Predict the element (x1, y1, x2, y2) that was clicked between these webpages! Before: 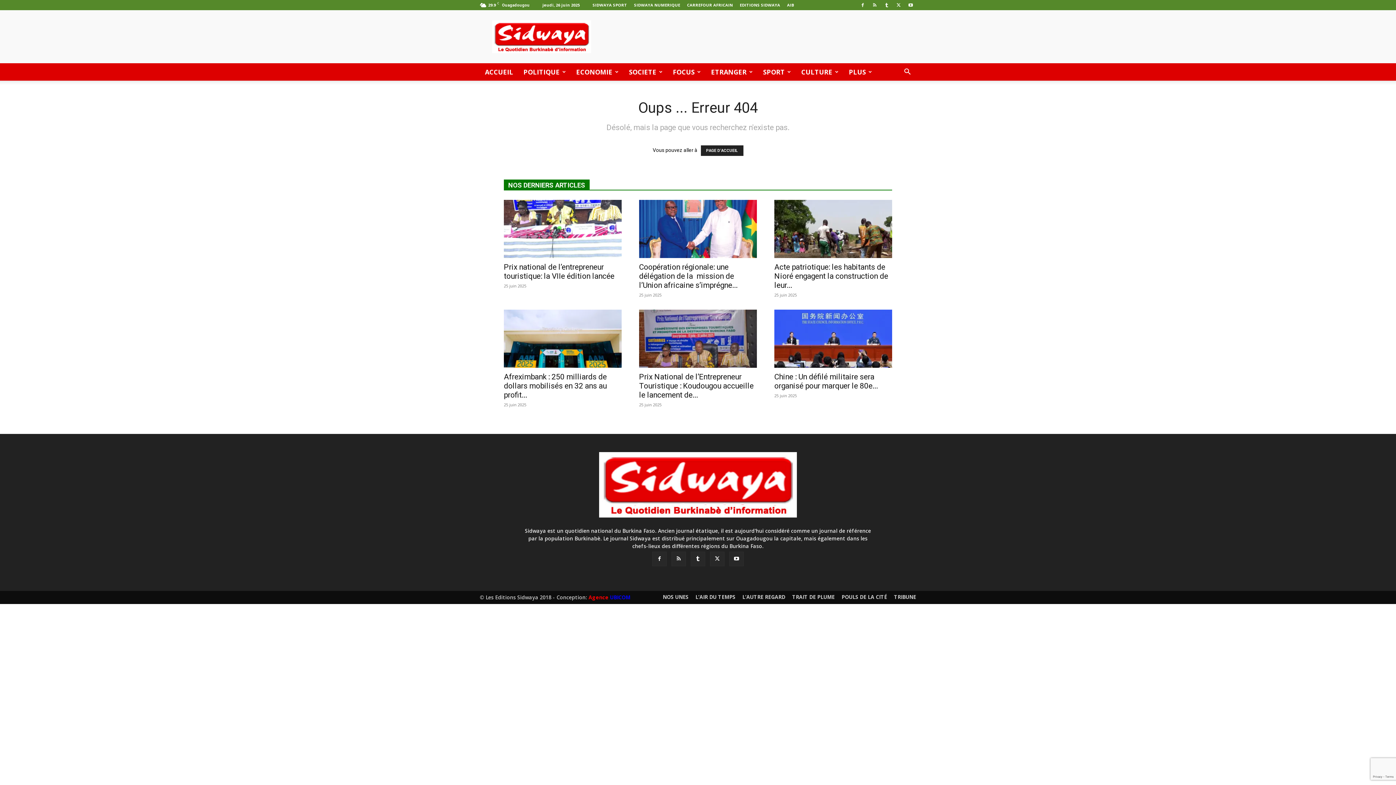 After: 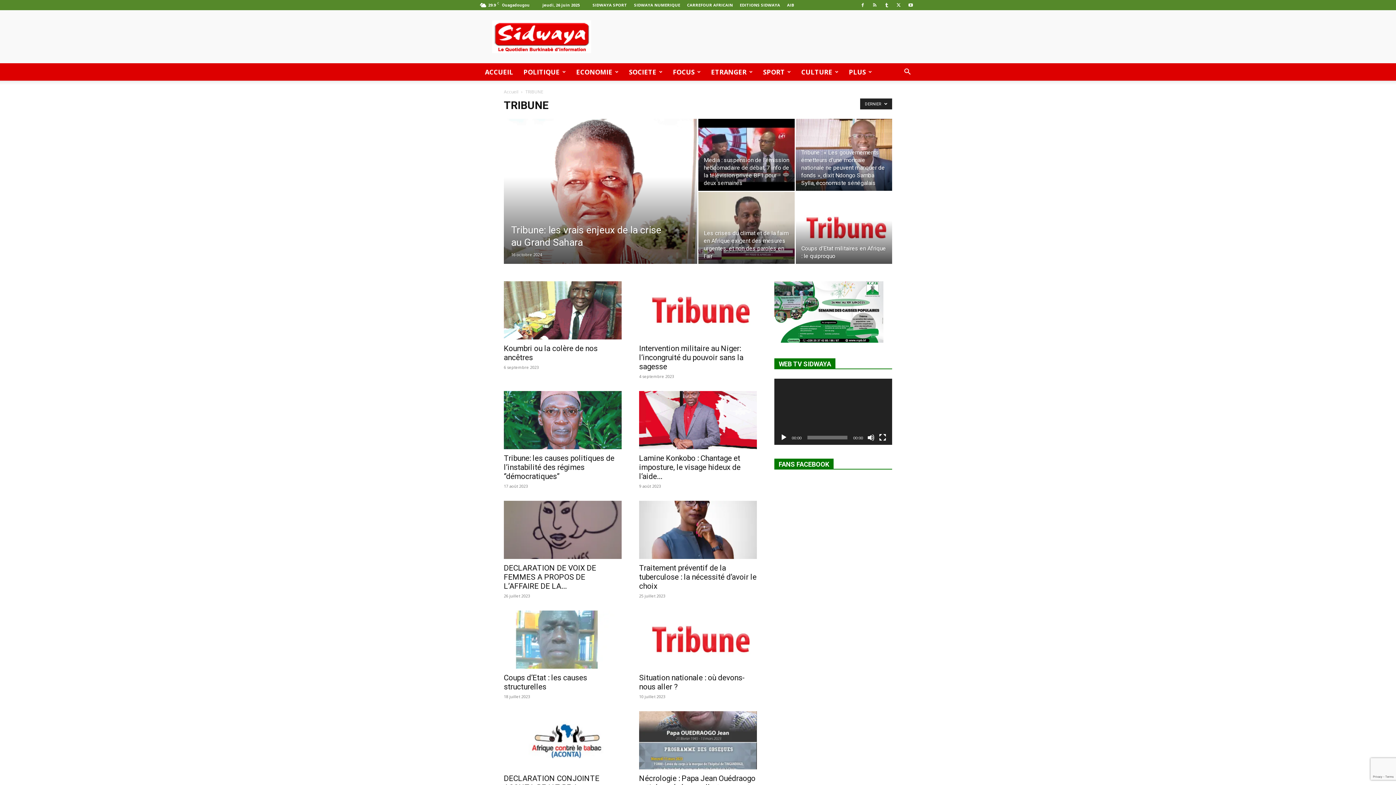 Action: label: TRIBUNE bbox: (894, 594, 916, 600)